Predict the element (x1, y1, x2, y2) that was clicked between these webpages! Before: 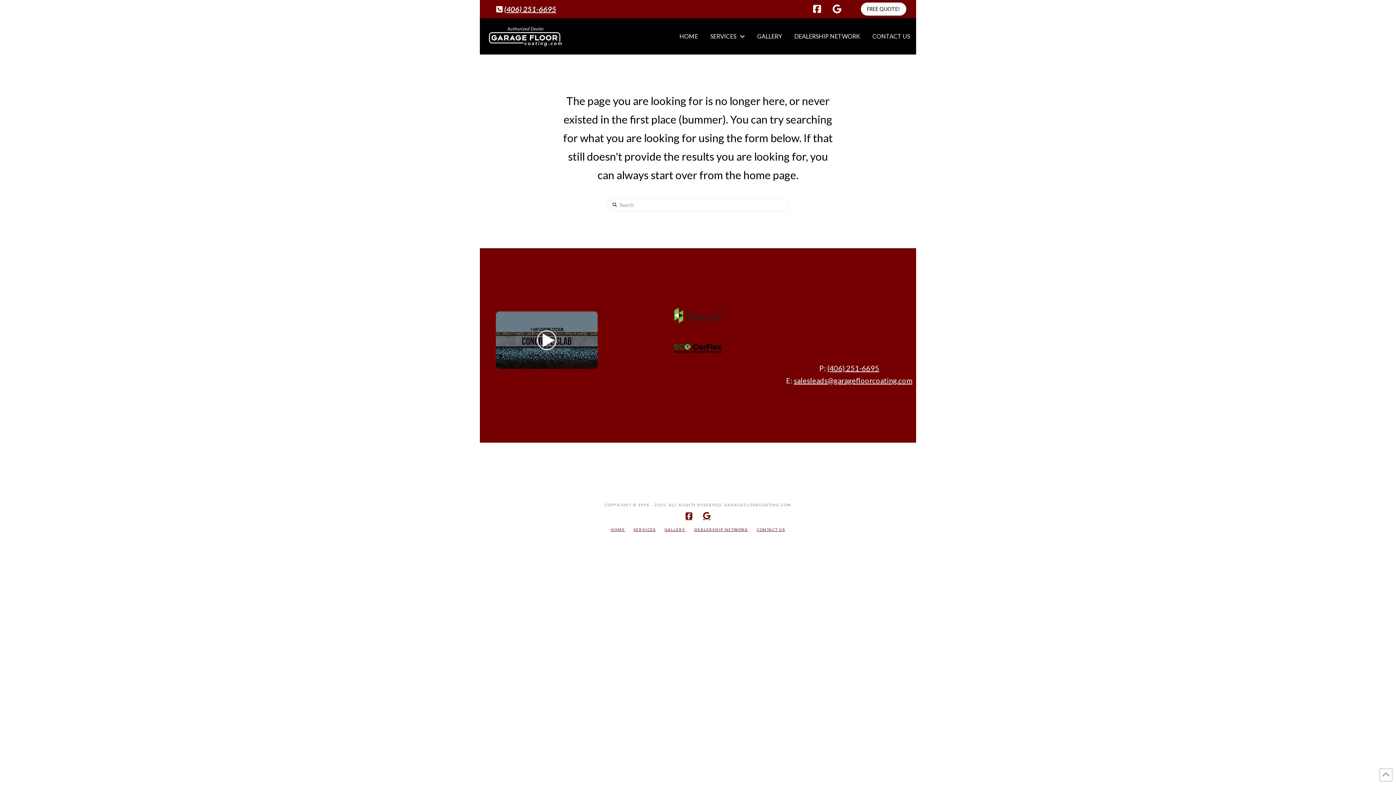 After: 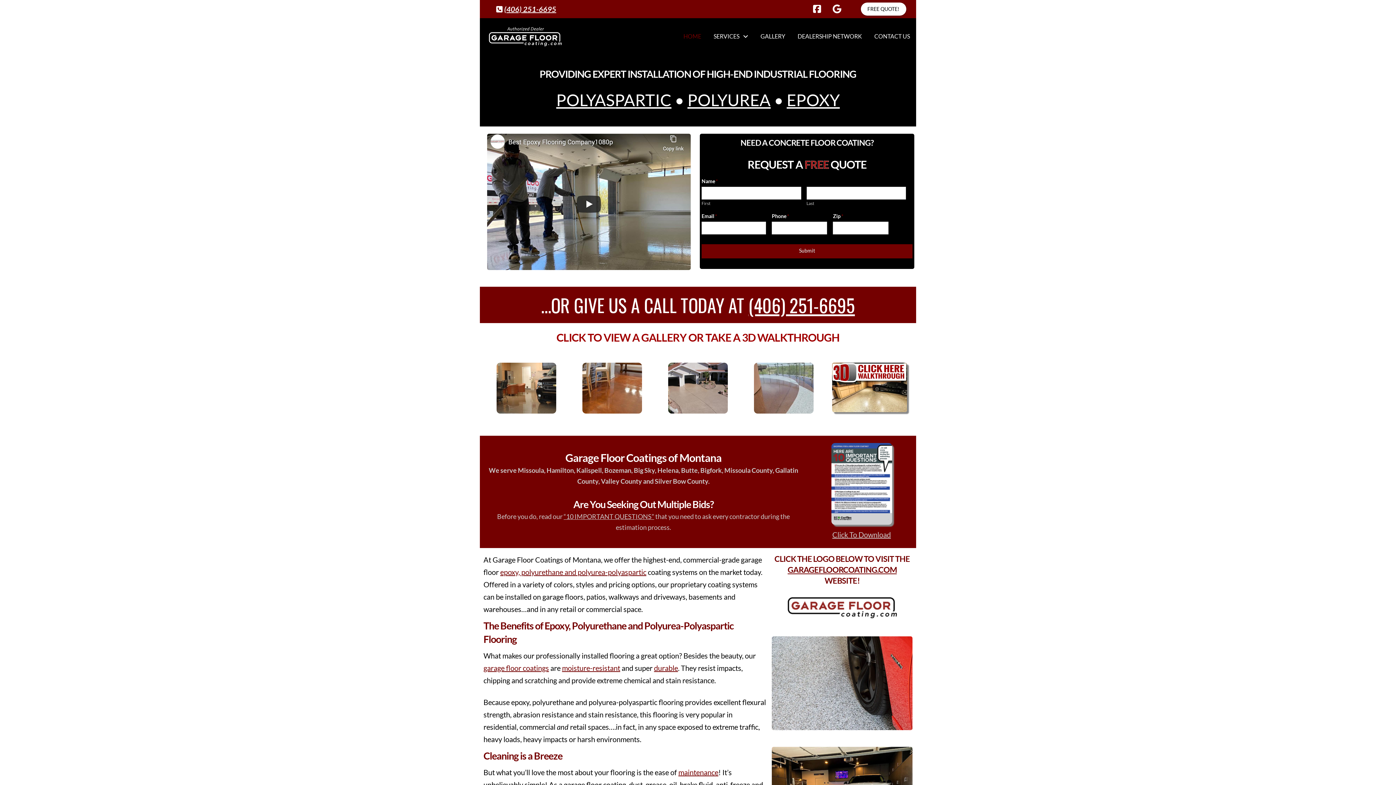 Action: bbox: (489, 26, 561, 46)